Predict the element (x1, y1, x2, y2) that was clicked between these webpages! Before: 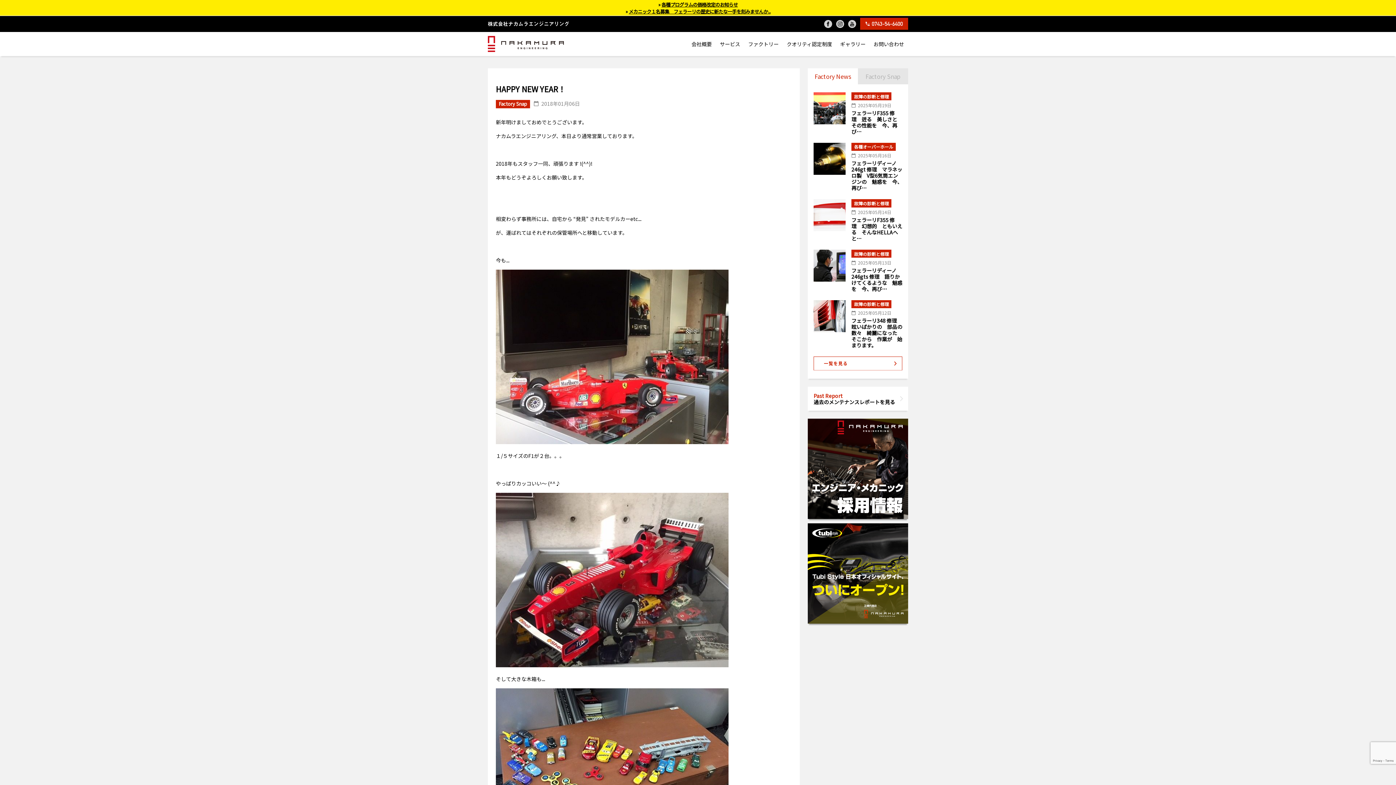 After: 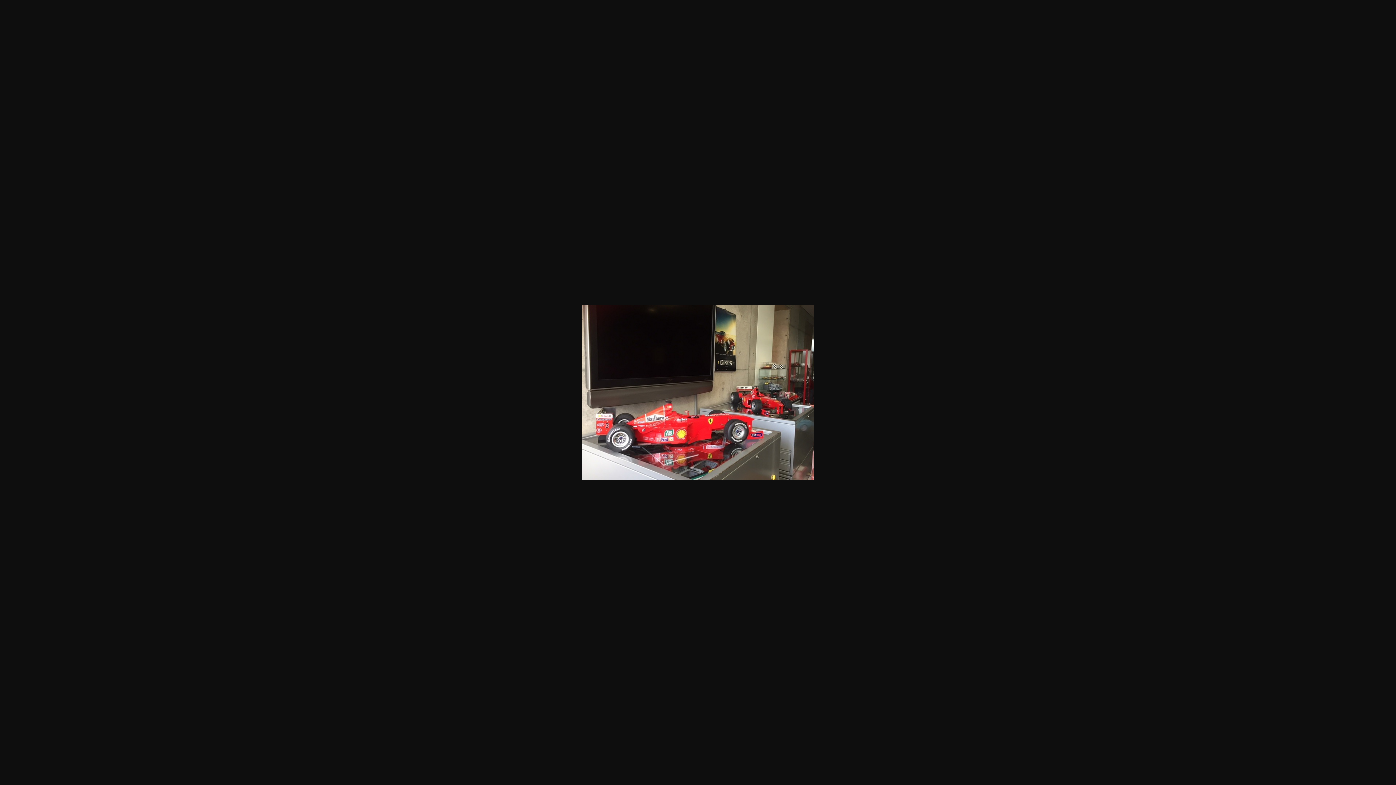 Action: bbox: (496, 269, 728, 446)